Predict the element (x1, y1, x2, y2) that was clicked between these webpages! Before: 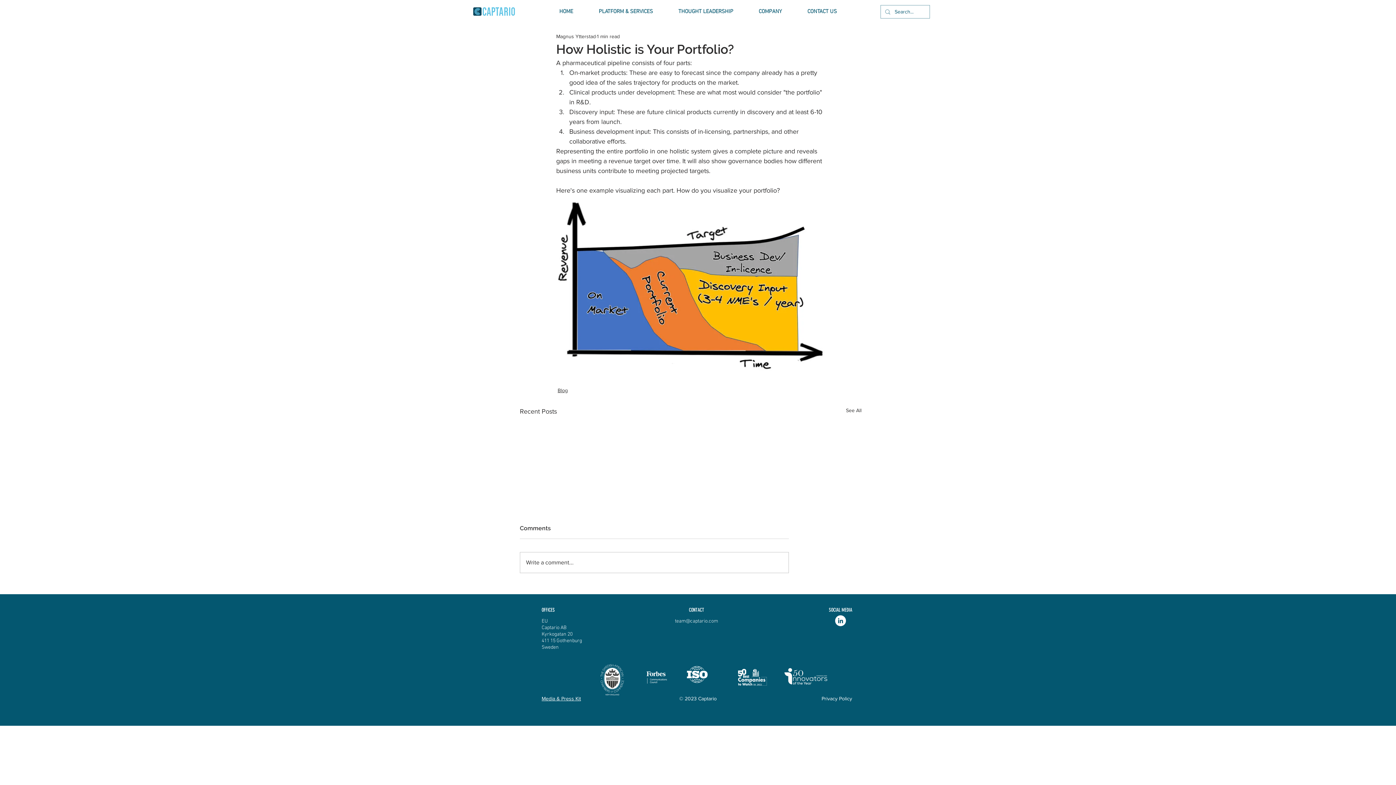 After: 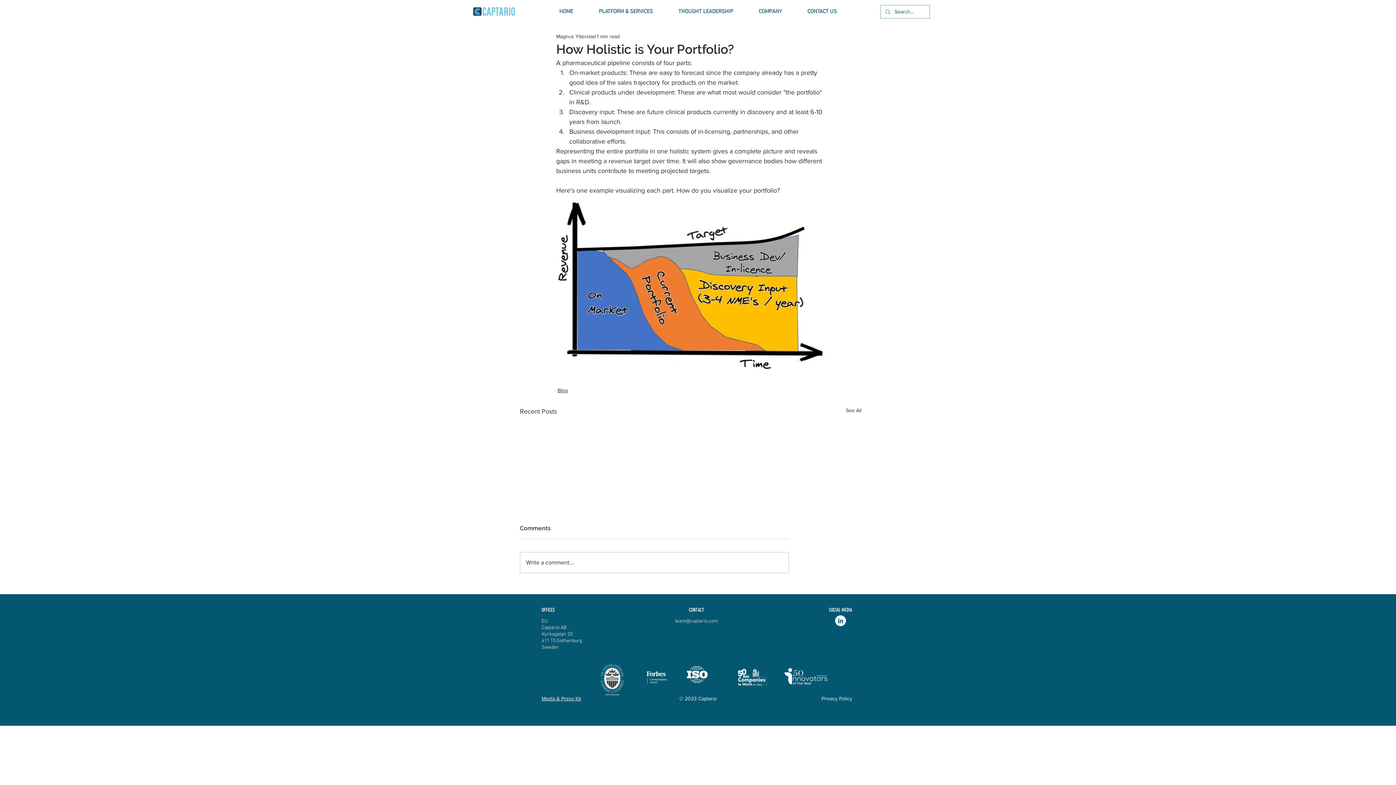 Action: label: COMPANY bbox: (746, 7, 794, 16)